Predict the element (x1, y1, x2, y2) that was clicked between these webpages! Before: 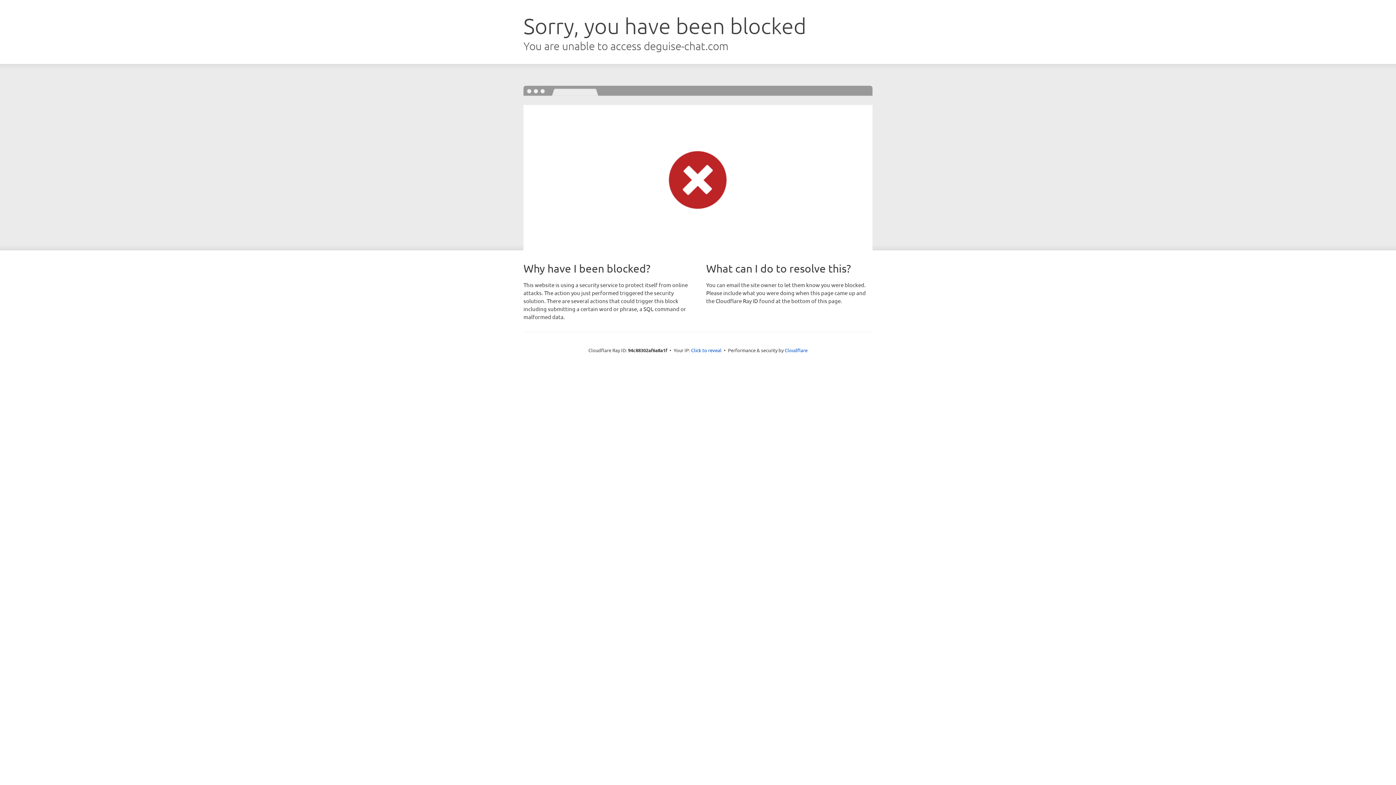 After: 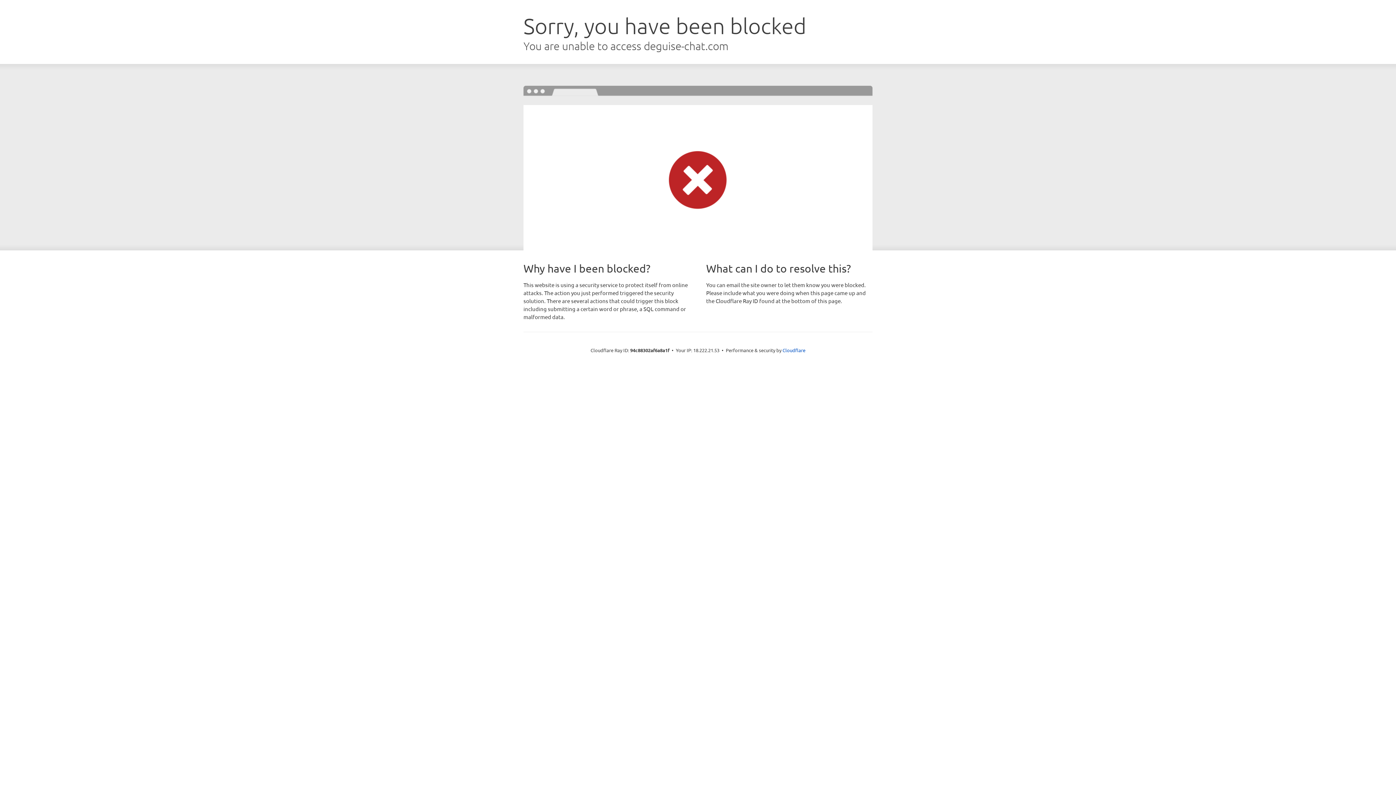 Action: label: Click to reveal bbox: (691, 346, 721, 353)